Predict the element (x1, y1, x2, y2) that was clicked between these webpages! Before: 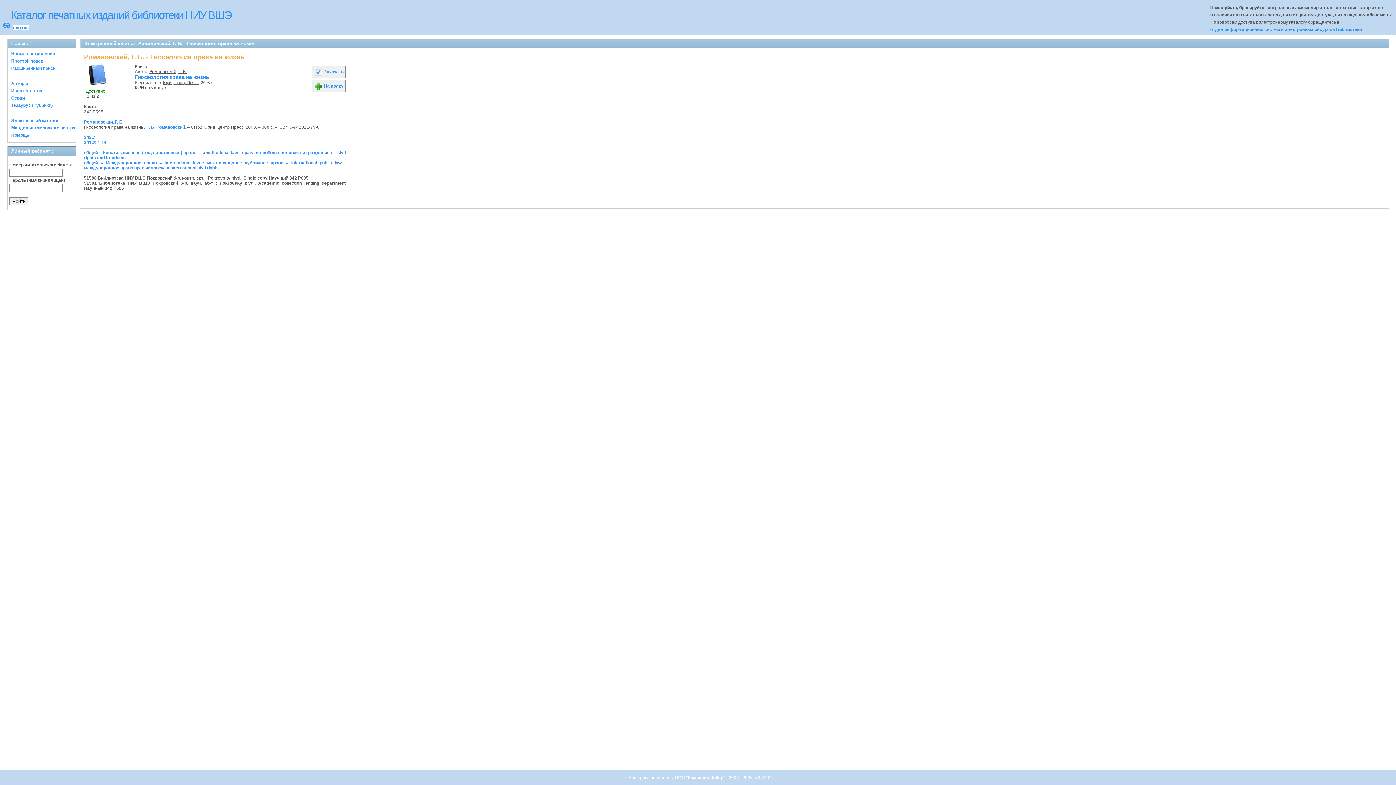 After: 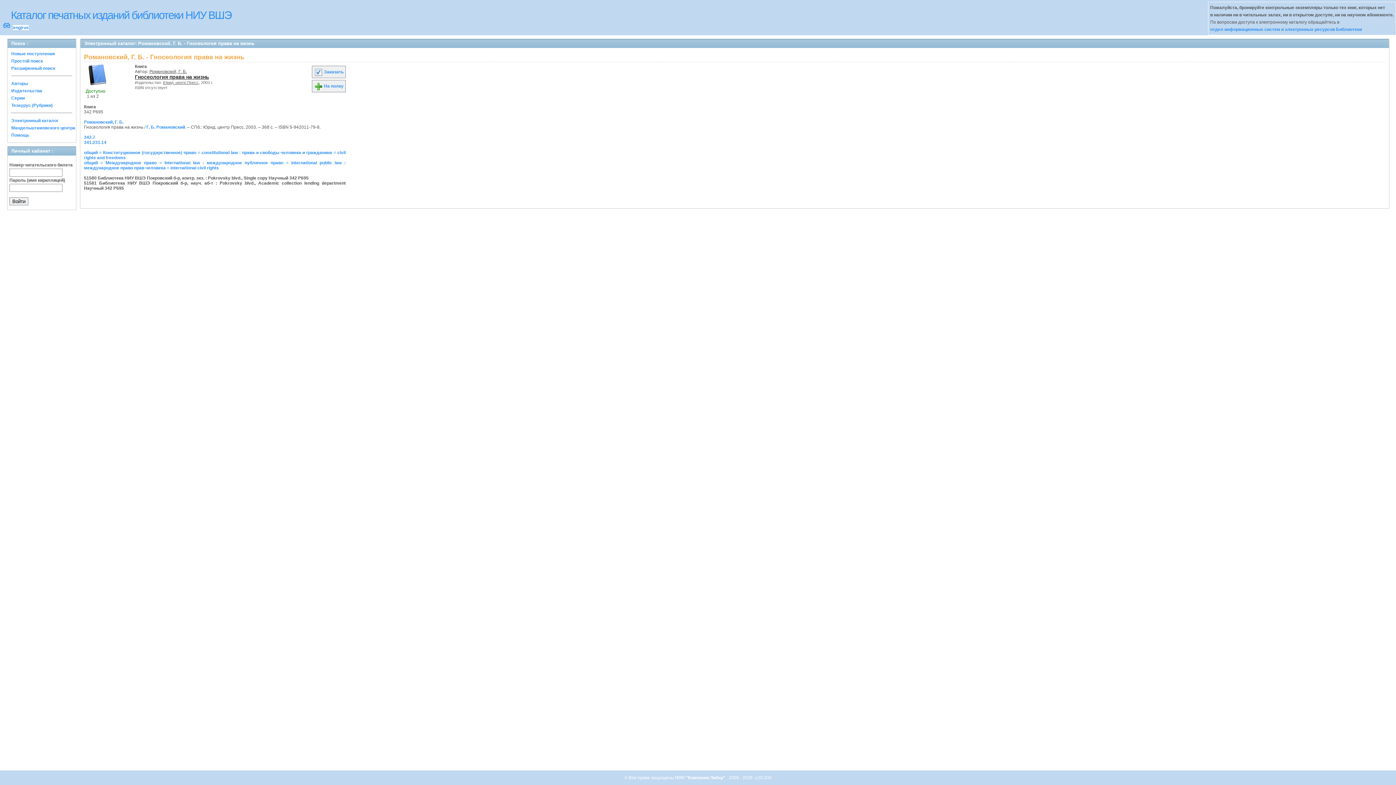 Action: bbox: (134, 74, 209, 80) label: Гносеология права на жизнь